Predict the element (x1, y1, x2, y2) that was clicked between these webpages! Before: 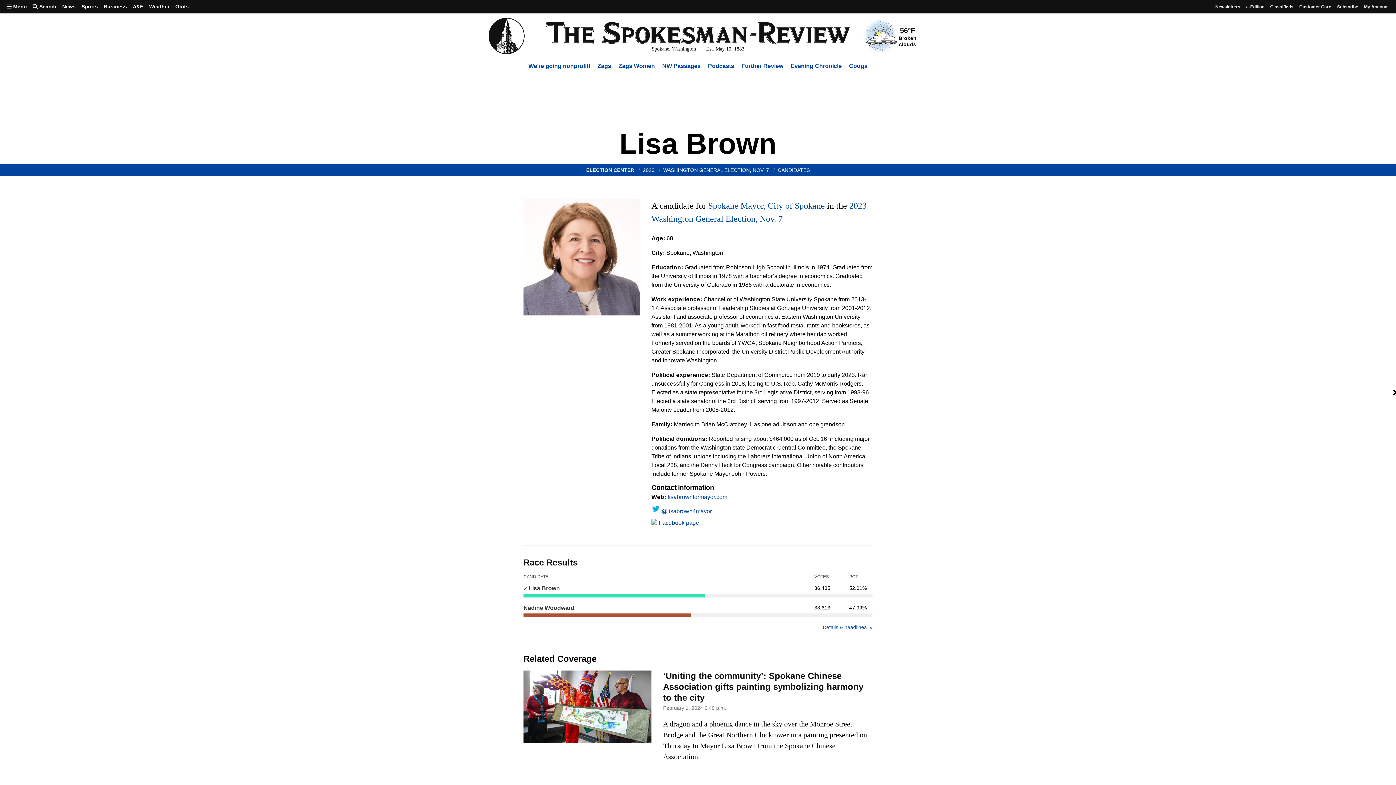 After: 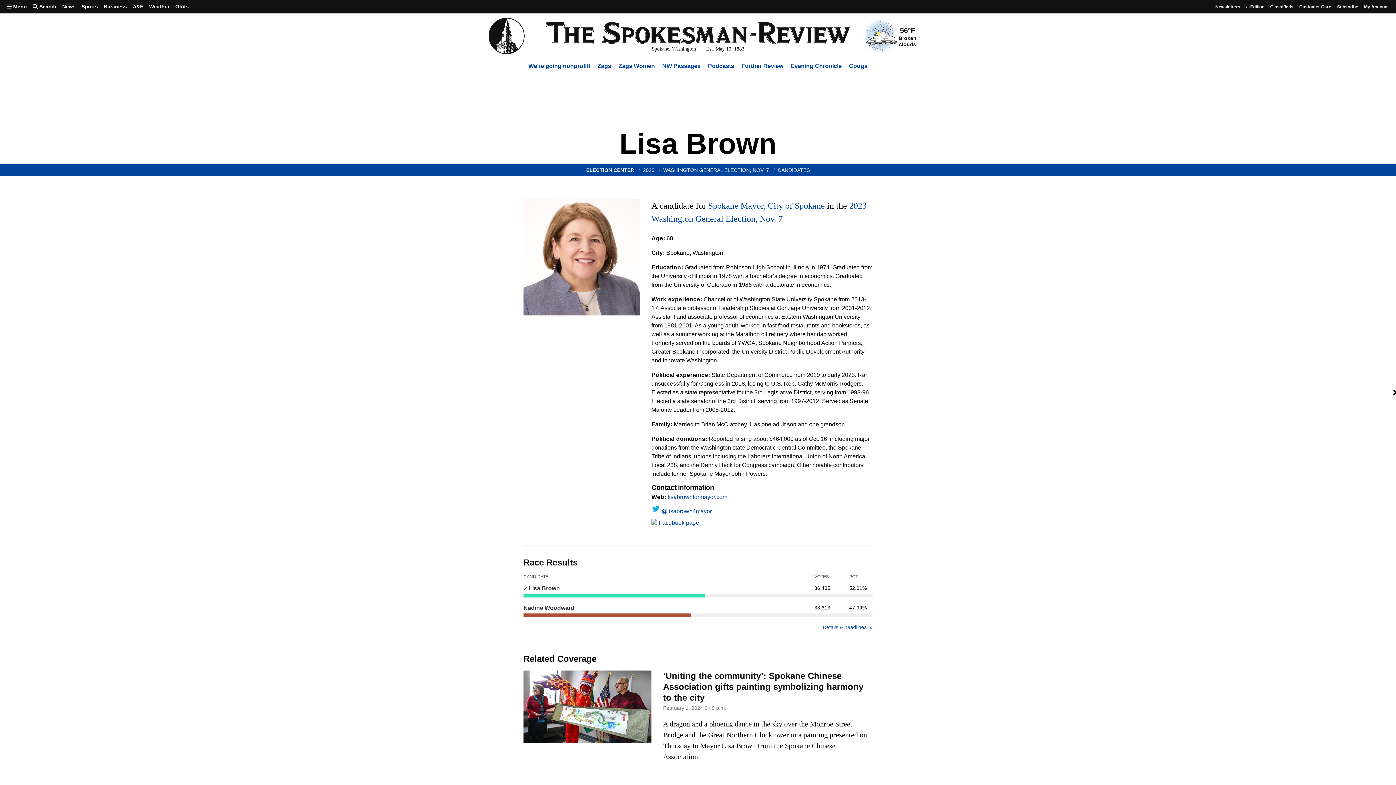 Action: bbox: (523, 585, 560, 591) label:  Lisa Brown